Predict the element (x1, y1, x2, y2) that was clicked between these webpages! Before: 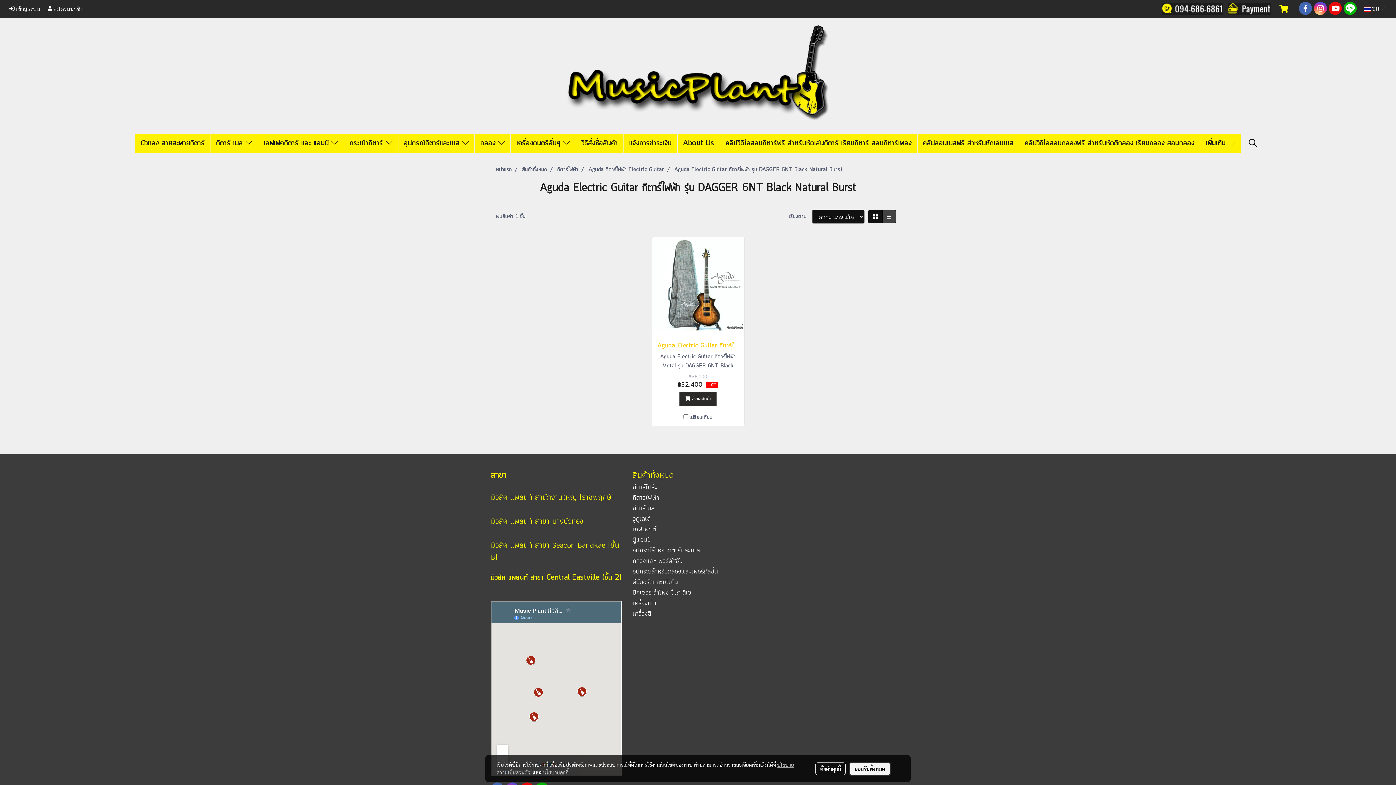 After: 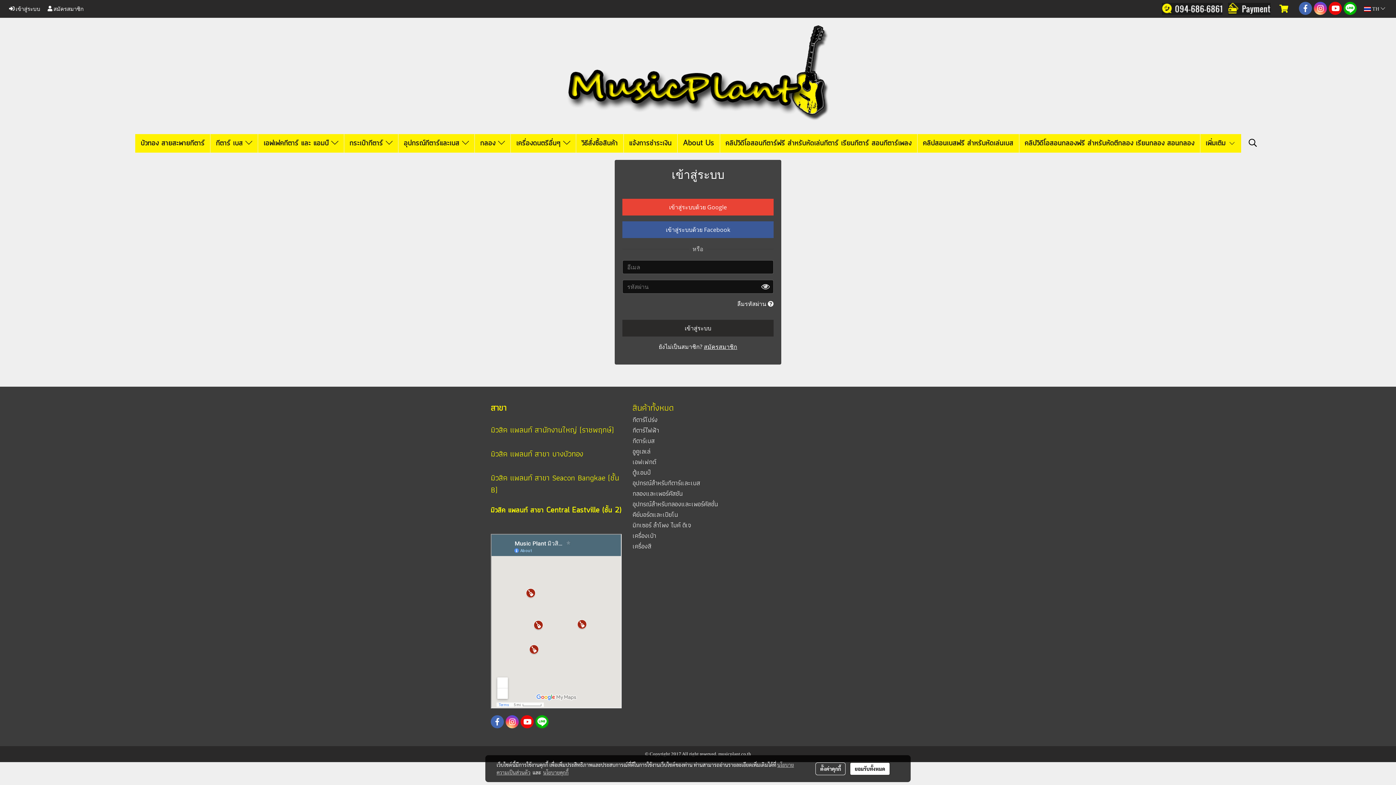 Action: label:  เข้าสู่ระบบ bbox: (5, 1, 44, 16)